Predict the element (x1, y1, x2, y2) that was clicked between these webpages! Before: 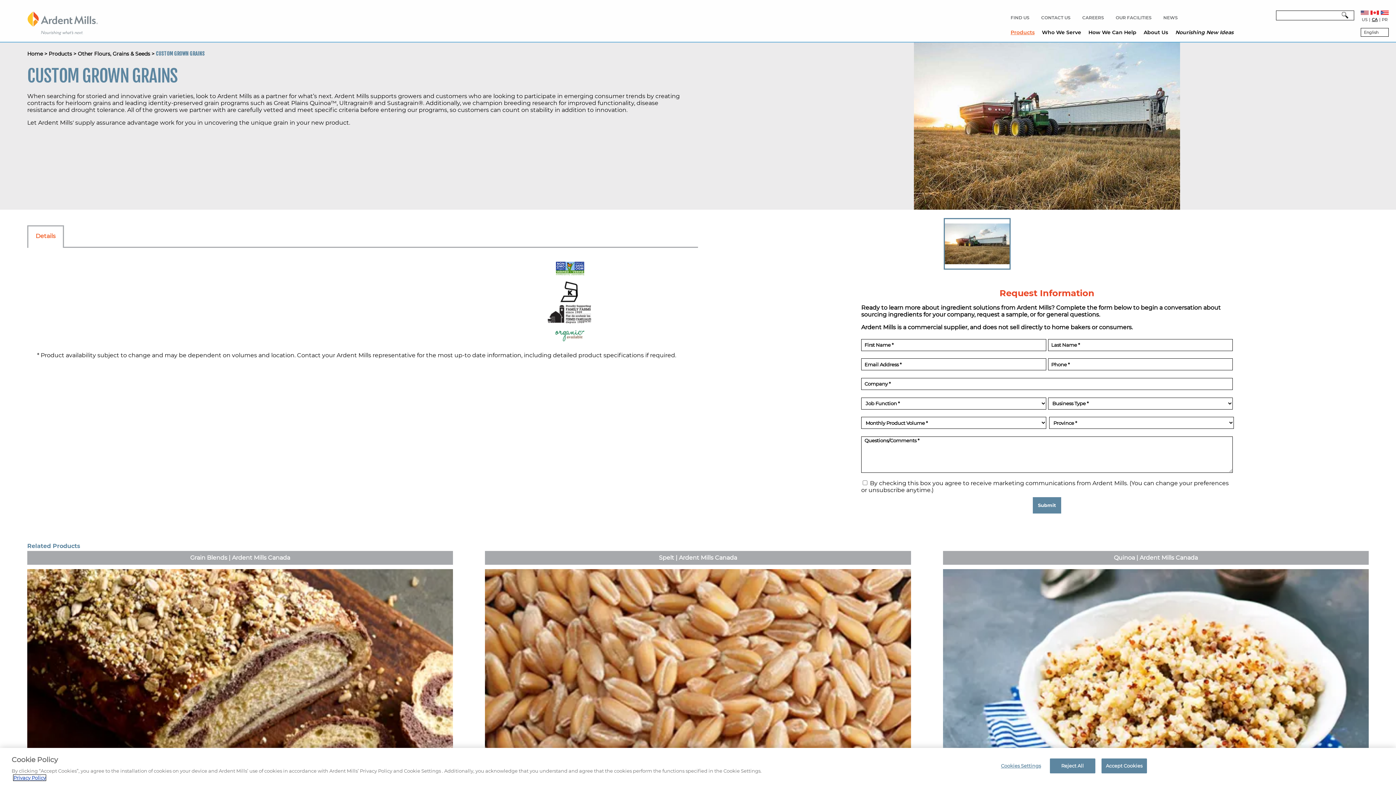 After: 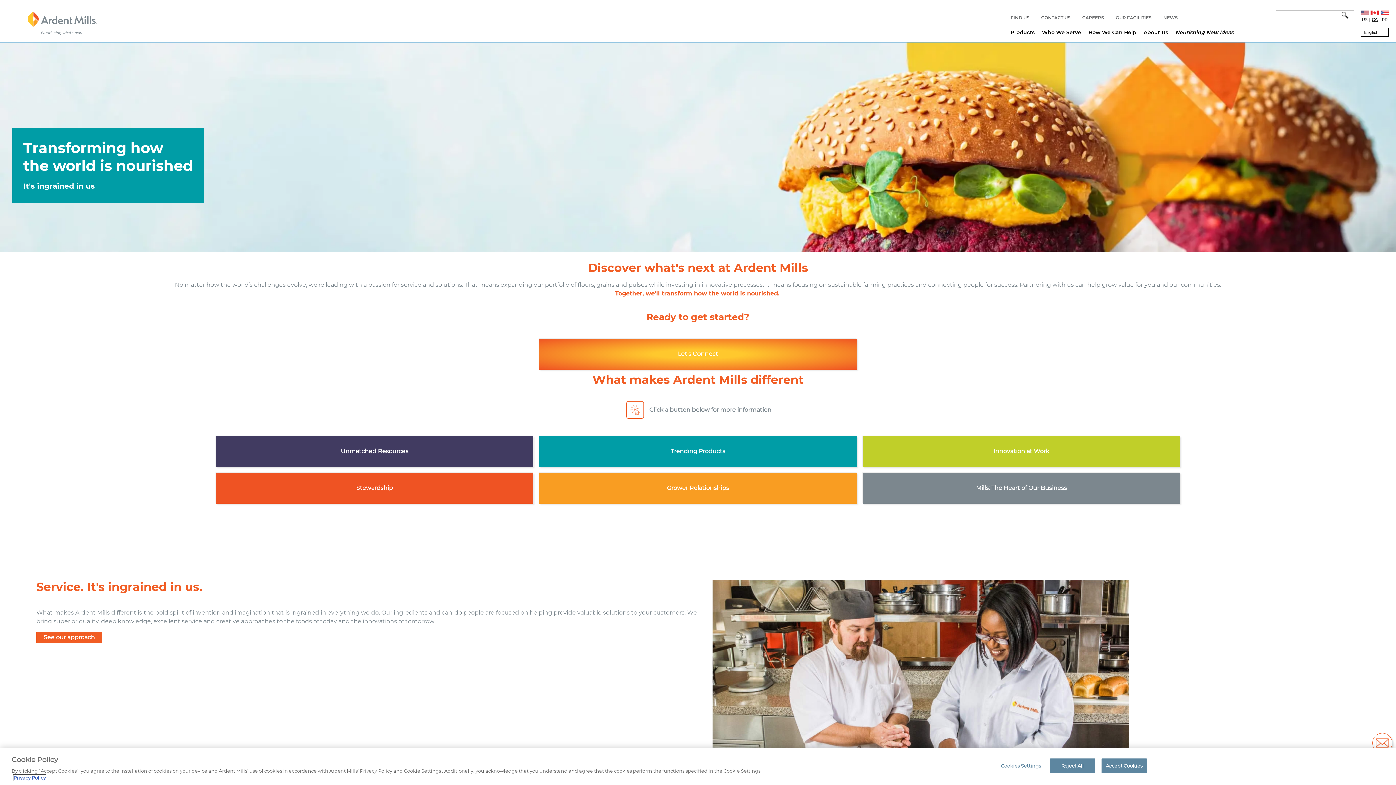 Action: bbox: (27, 50, 42, 57) label: Home